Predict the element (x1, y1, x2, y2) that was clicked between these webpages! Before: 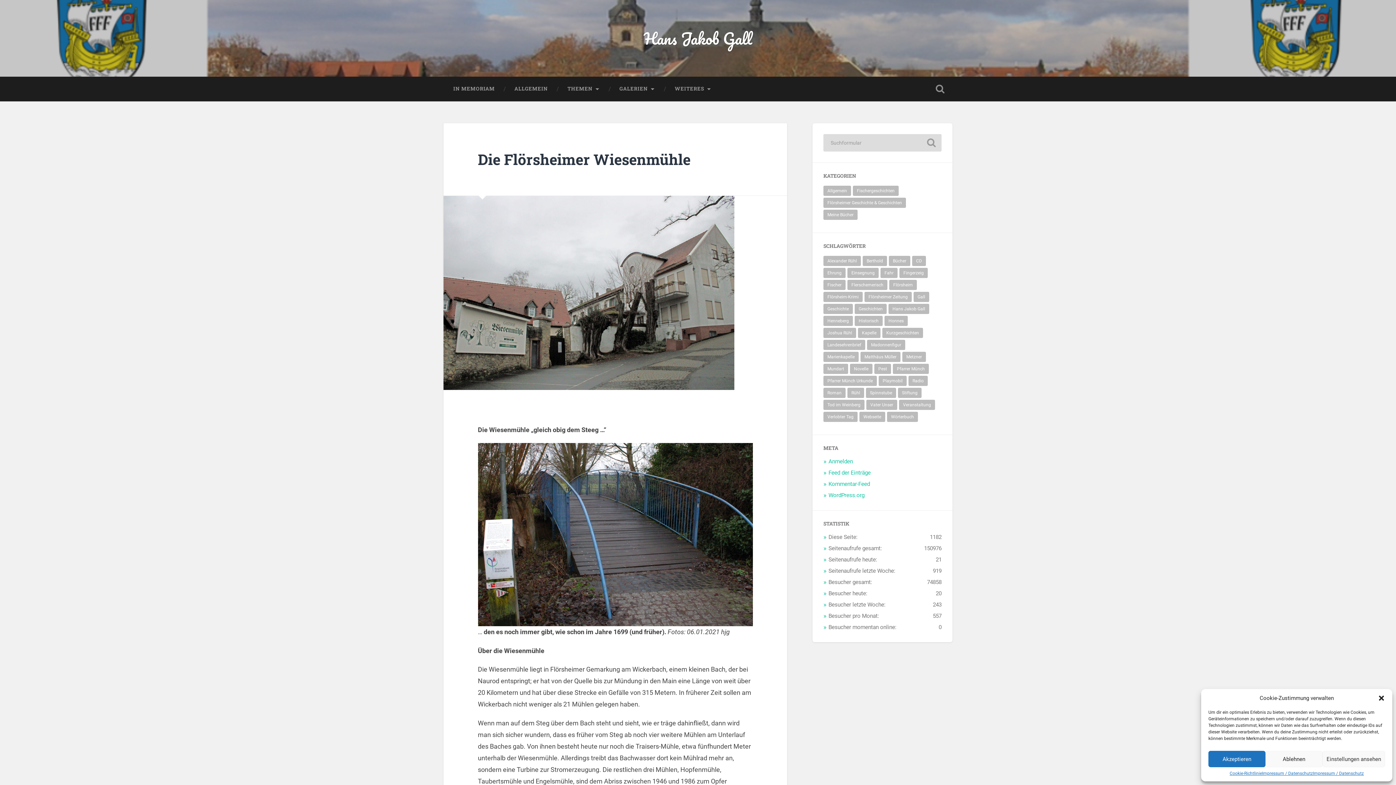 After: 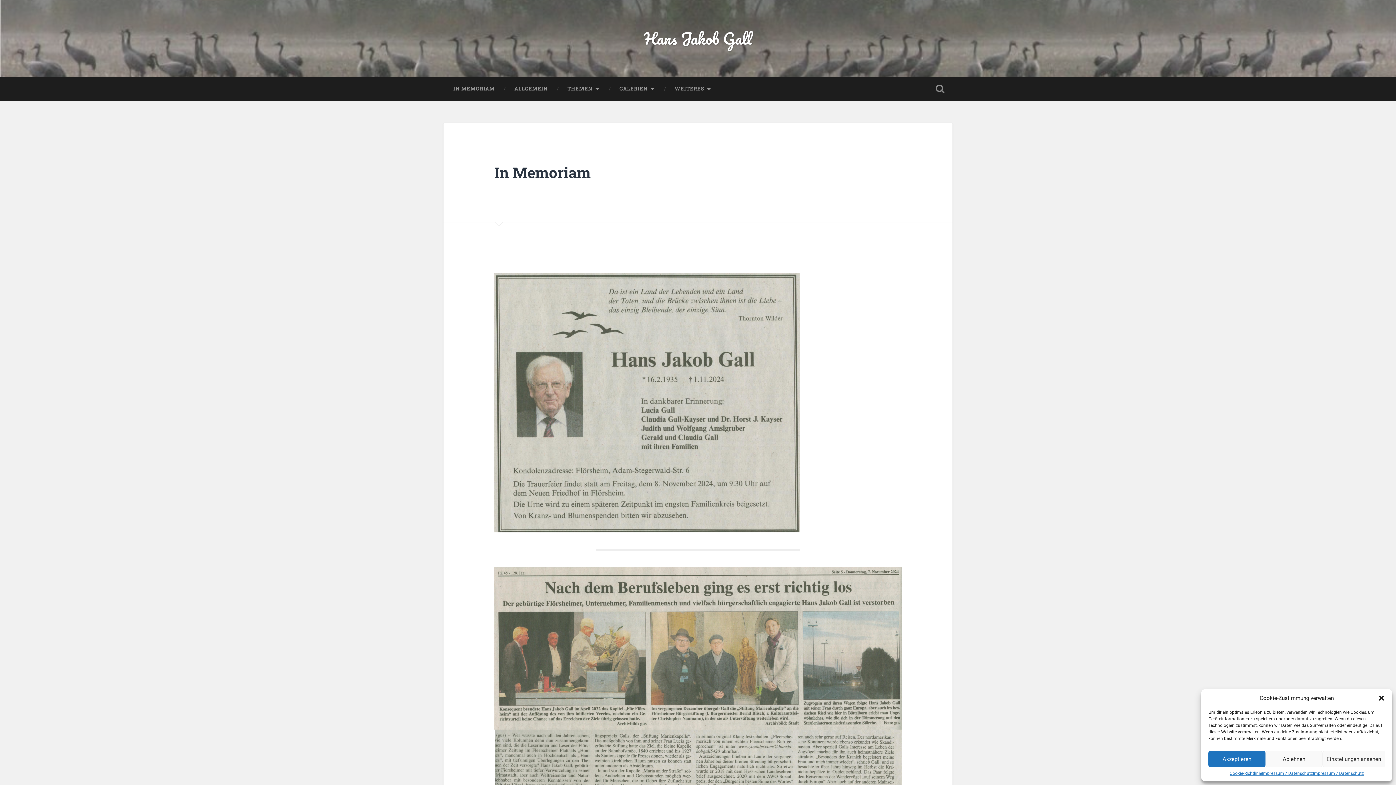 Action: bbox: (443, 76, 504, 101) label: IN MEMORIAM